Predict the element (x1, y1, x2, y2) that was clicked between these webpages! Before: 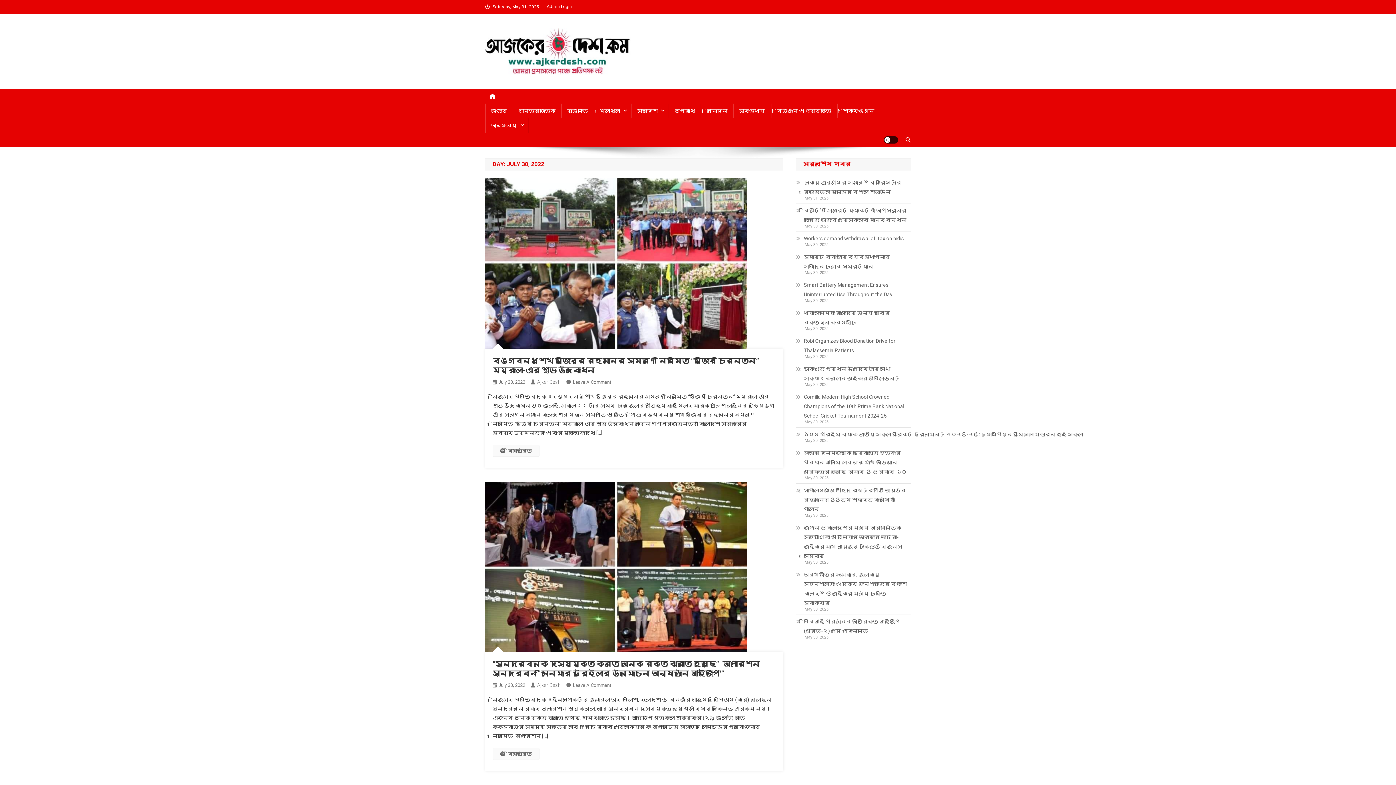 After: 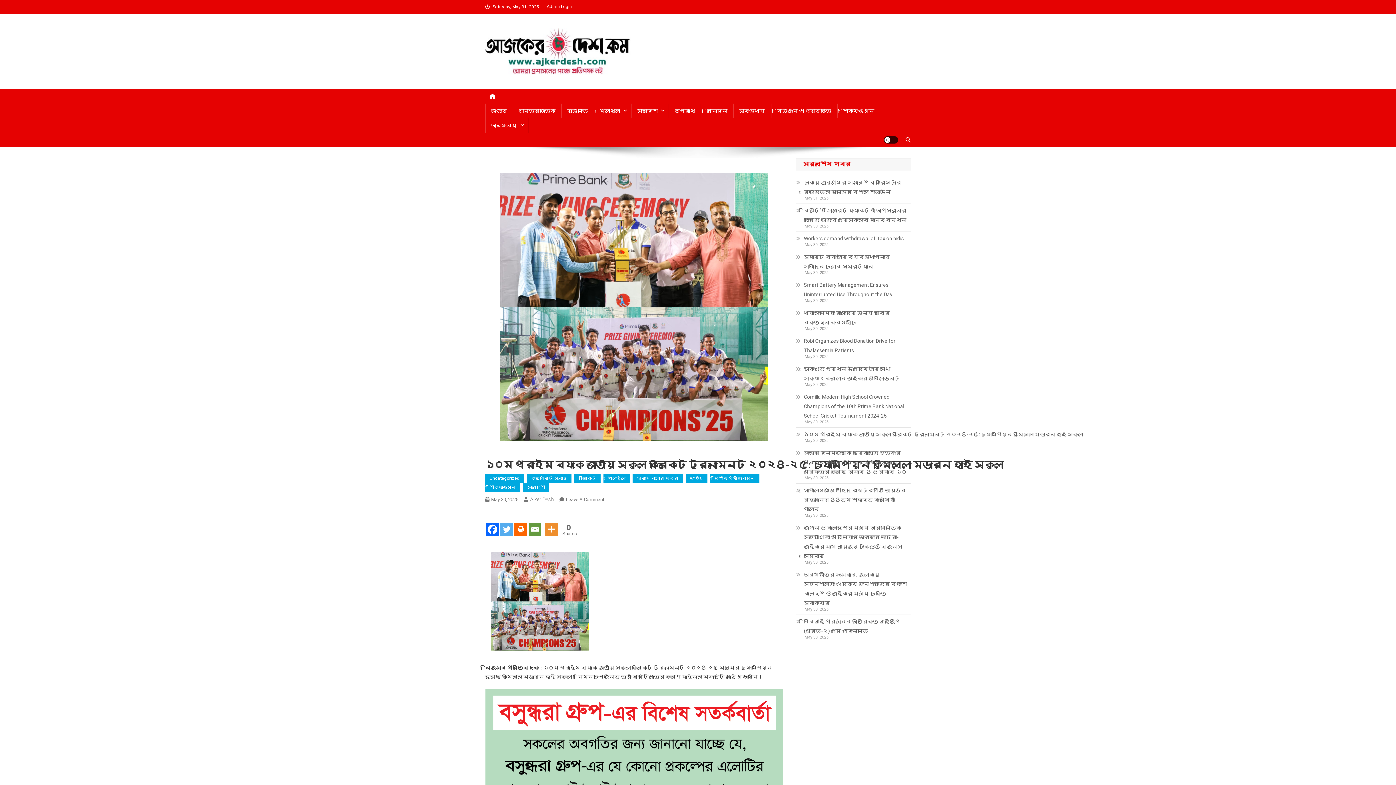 Action: label: ১০ম প্রাইম ব্যাংক জাতীয় স্কুল ক্রিকেট টুর্নামেন্ট ২০২৪-২৫: চ্যাম্পিয়ন কুমিল্লা মডার্ন হাই স্কুল bbox: (796, 429, 1083, 439)